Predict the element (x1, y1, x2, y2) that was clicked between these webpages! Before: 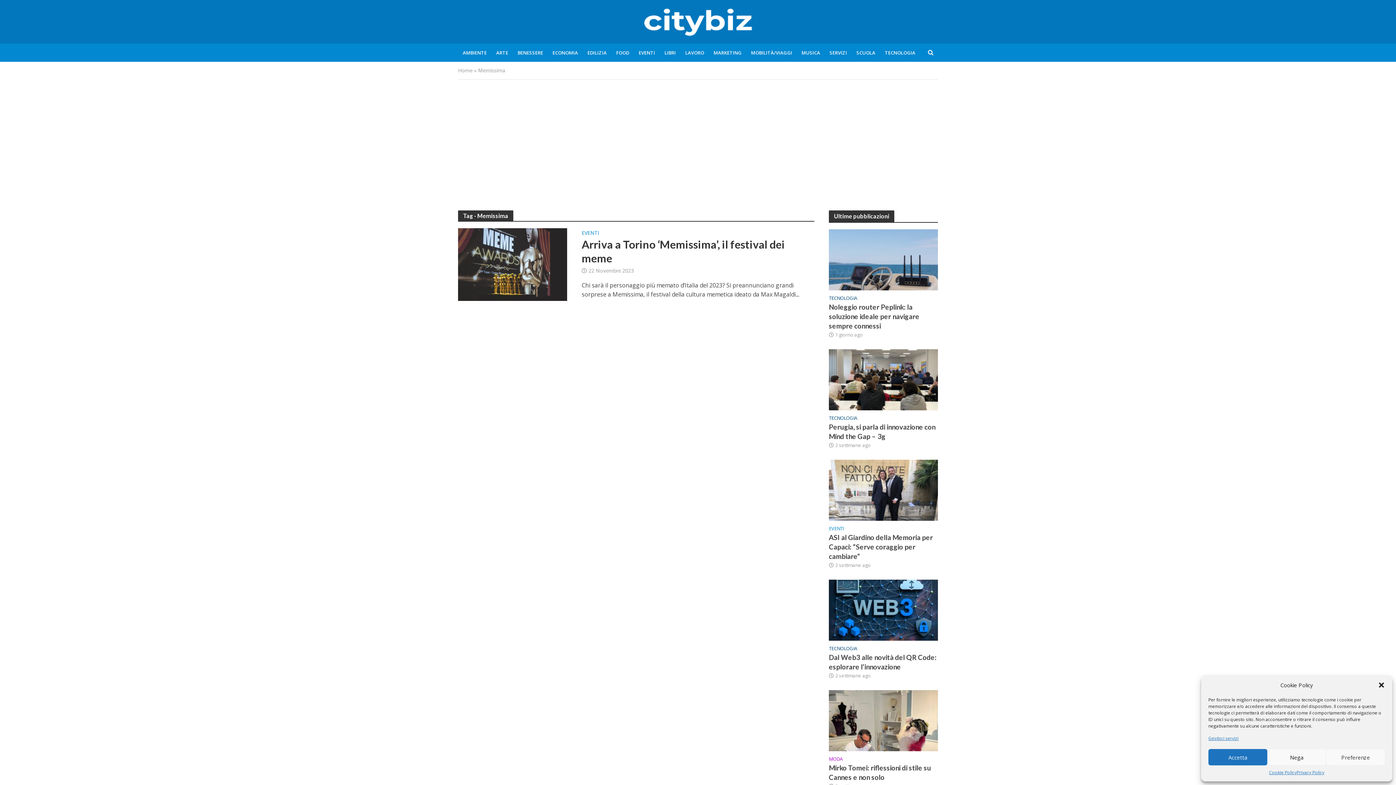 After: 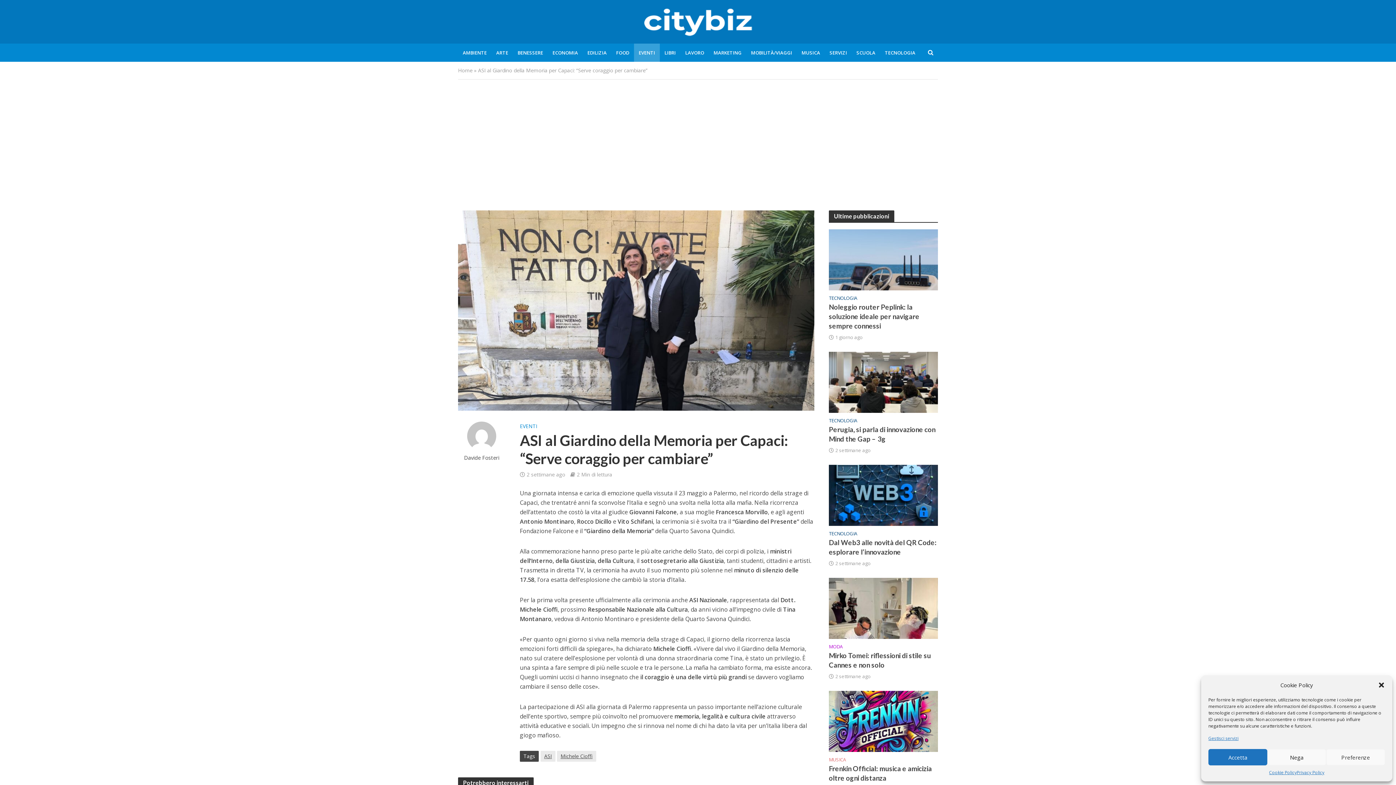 Action: bbox: (829, 486, 938, 493)